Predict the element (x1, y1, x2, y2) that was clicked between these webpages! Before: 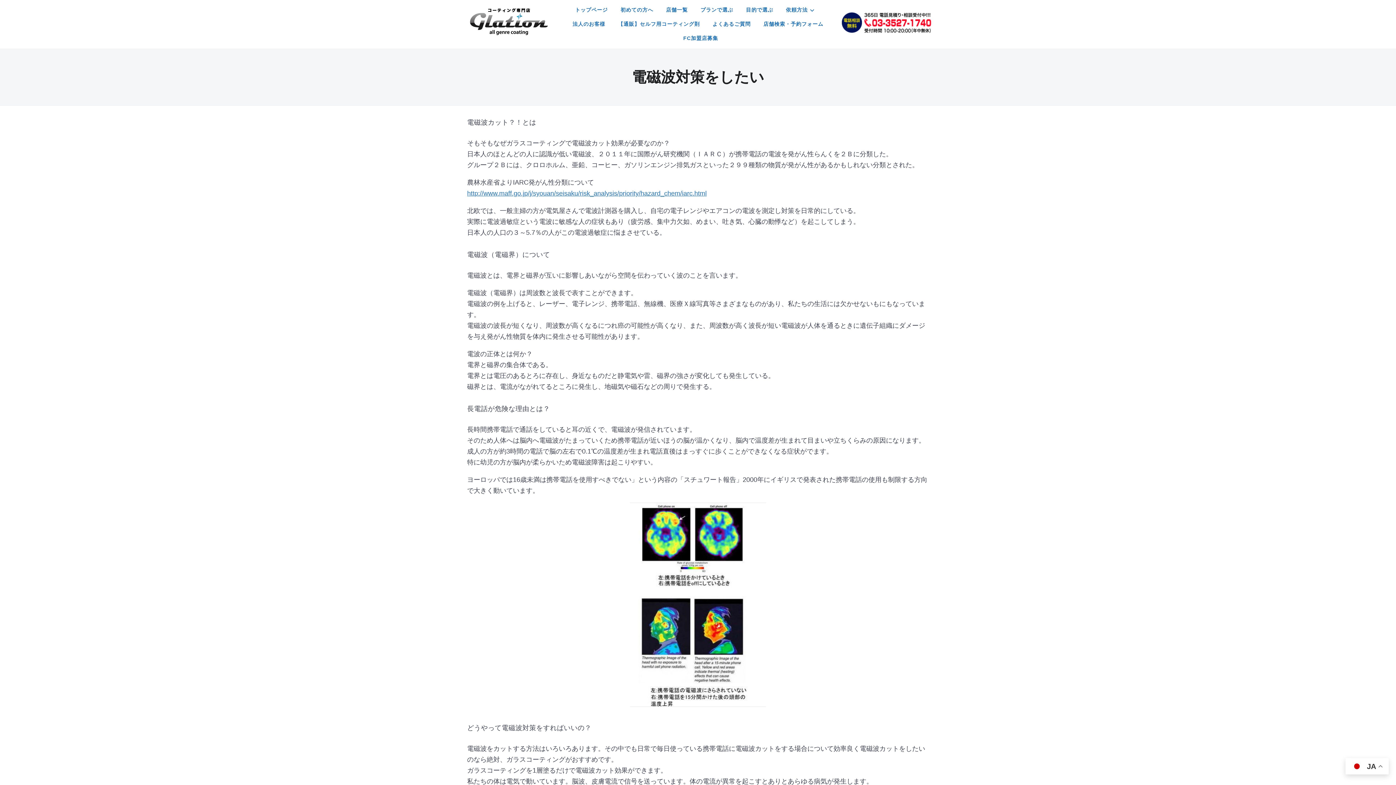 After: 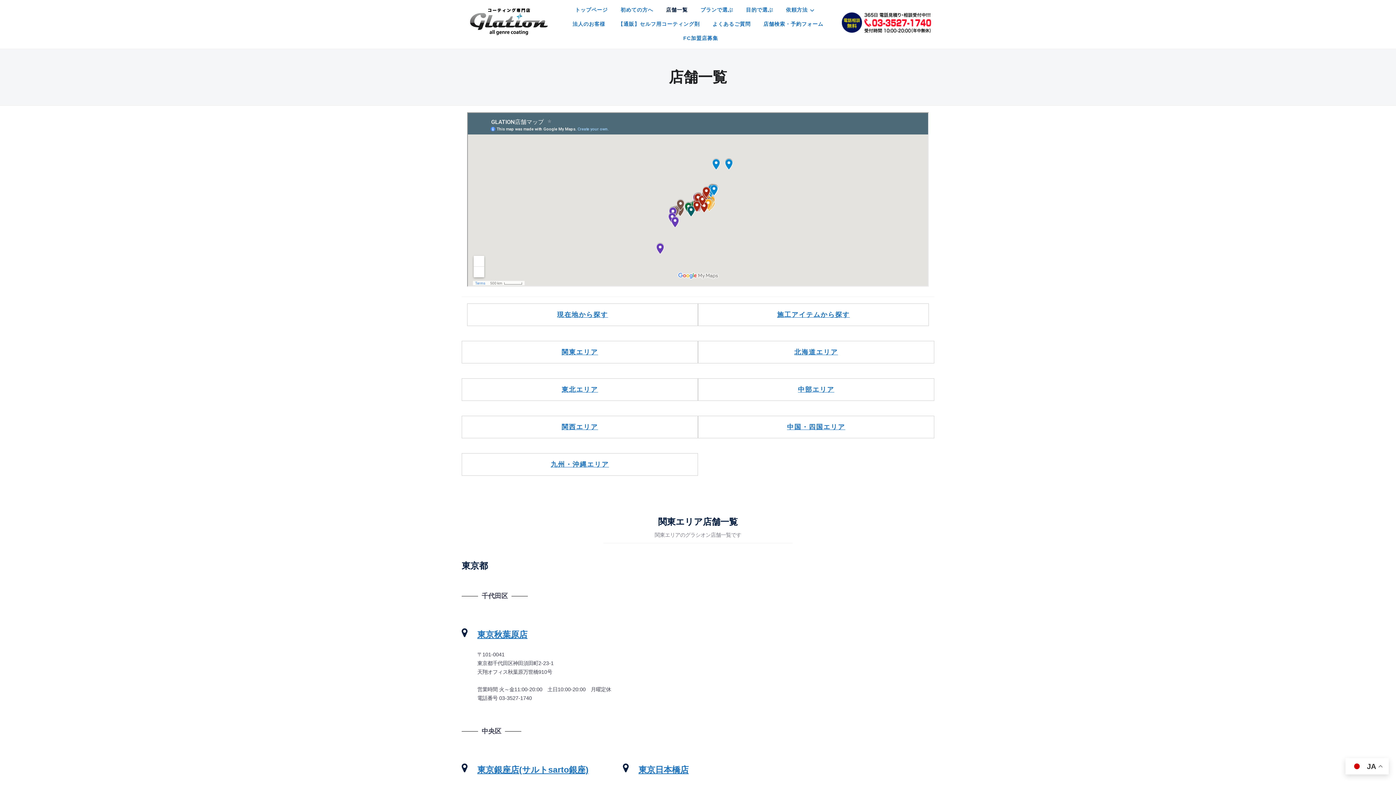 Action: label: 店舗一覧 bbox: (666, 3, 688, 17)